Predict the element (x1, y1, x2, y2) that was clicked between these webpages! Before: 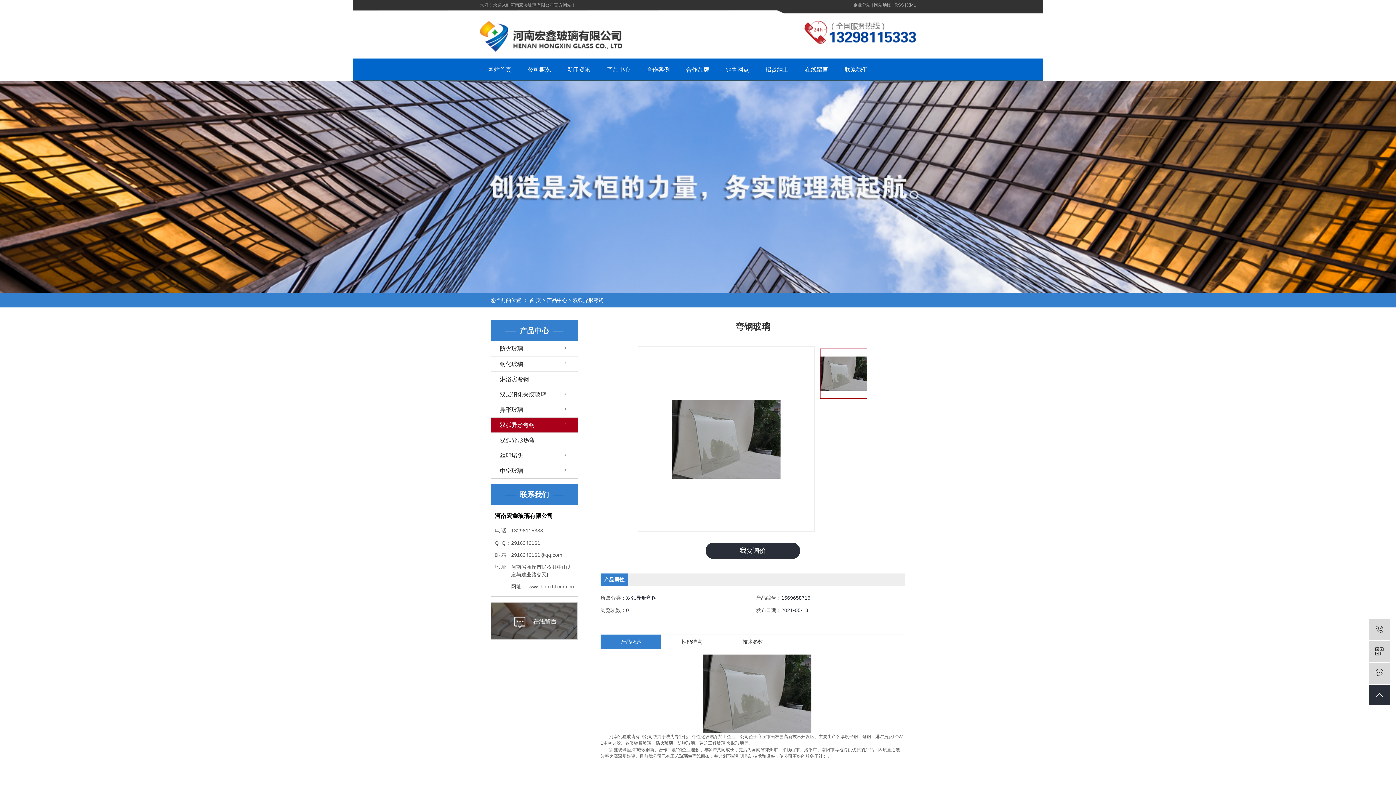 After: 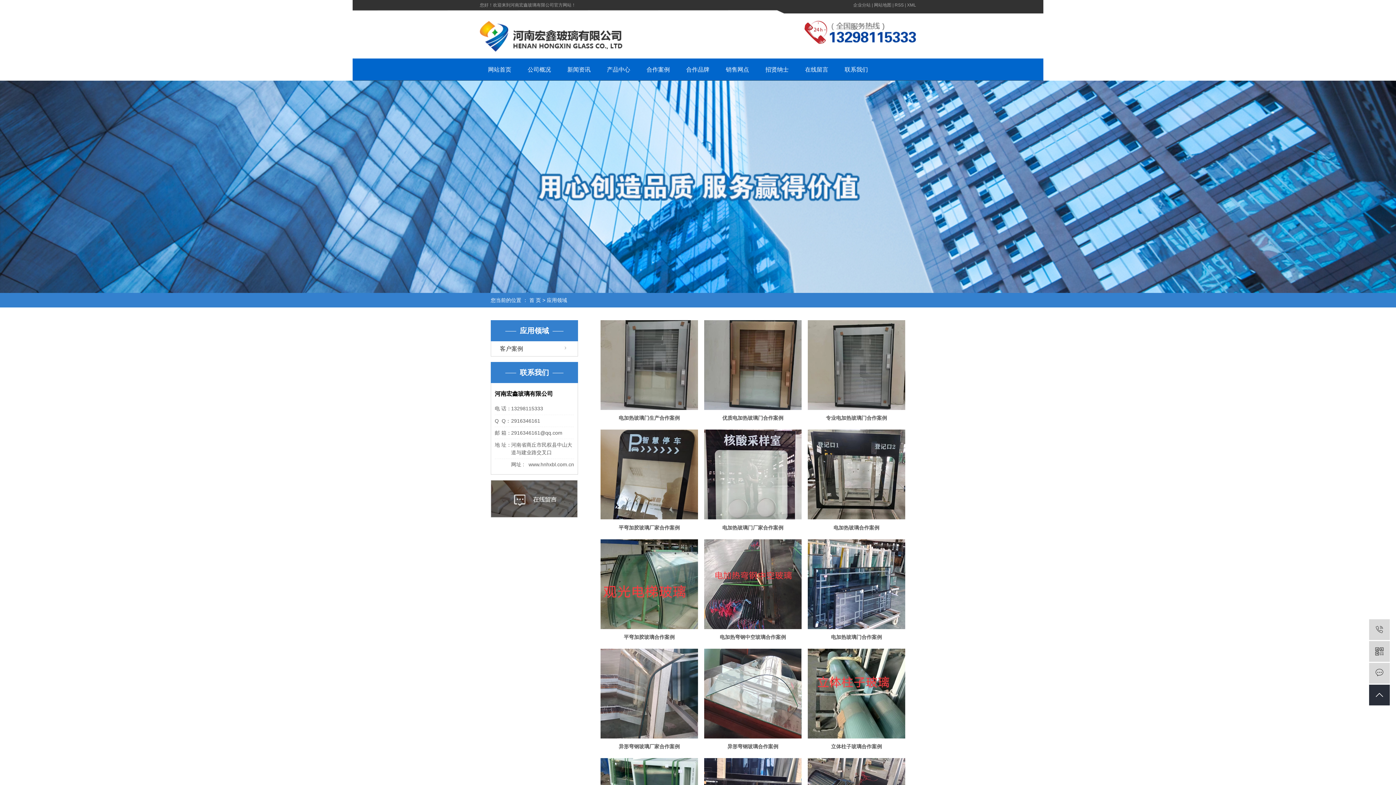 Action: bbox: (638, 58, 678, 80) label: 合作案例